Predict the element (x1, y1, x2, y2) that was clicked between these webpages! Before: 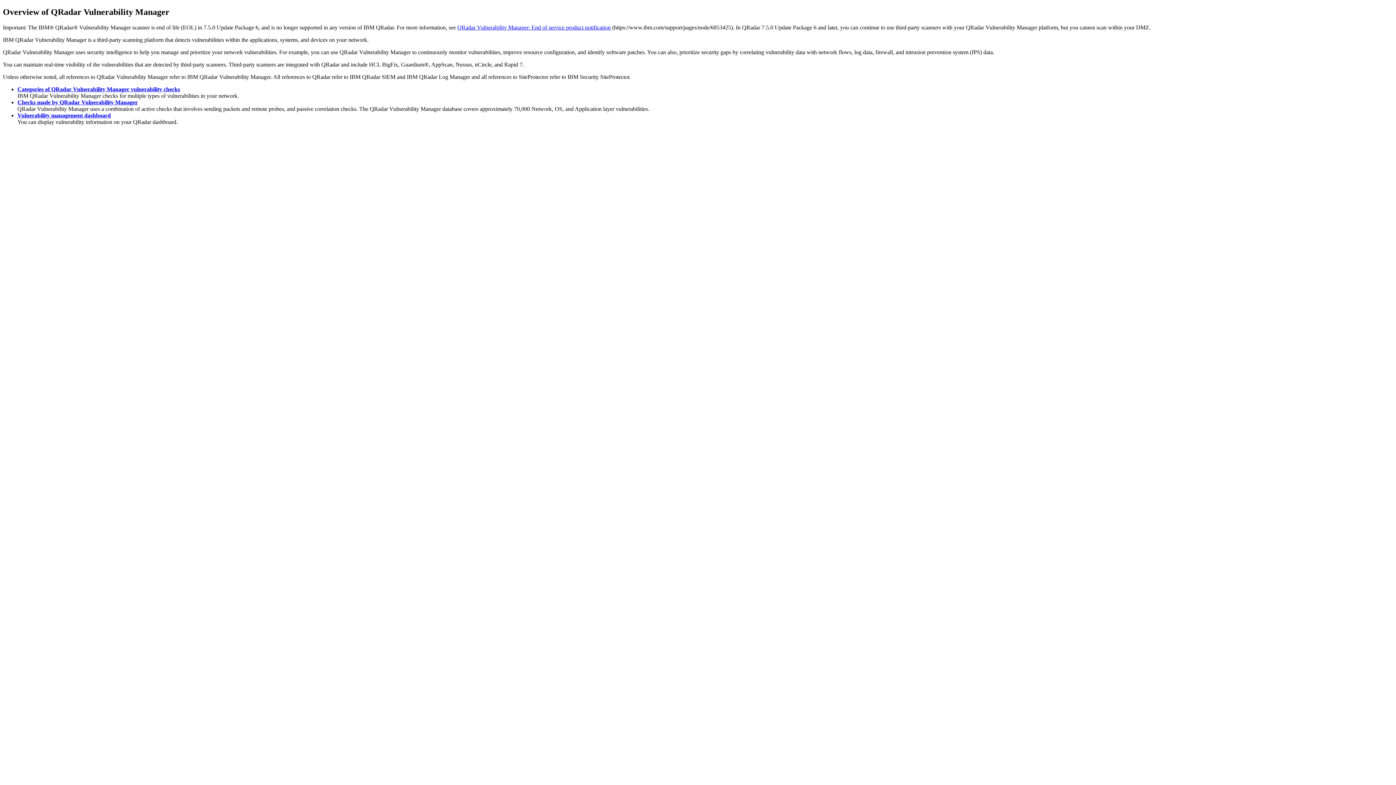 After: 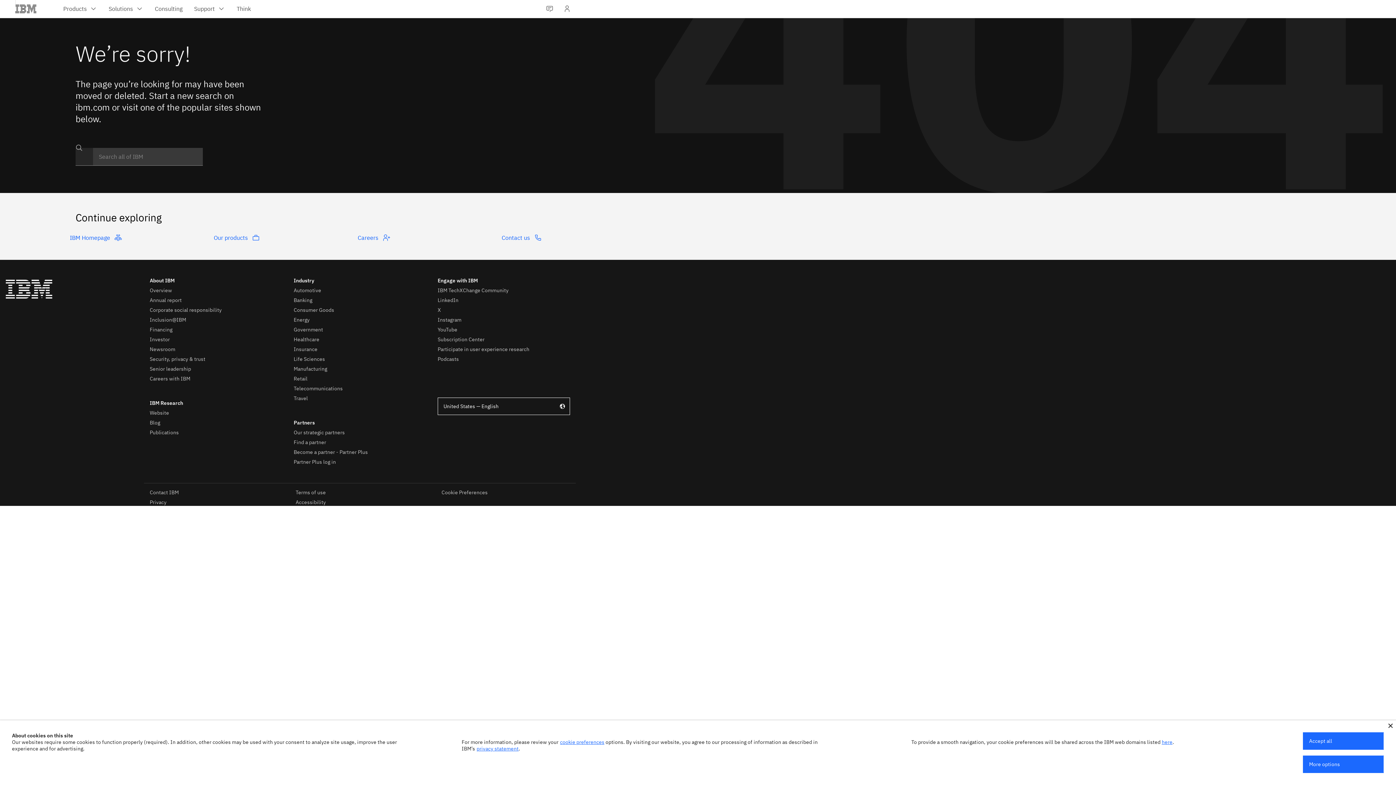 Action: bbox: (17, 112, 110, 118) label: Vulnerability management dashboard